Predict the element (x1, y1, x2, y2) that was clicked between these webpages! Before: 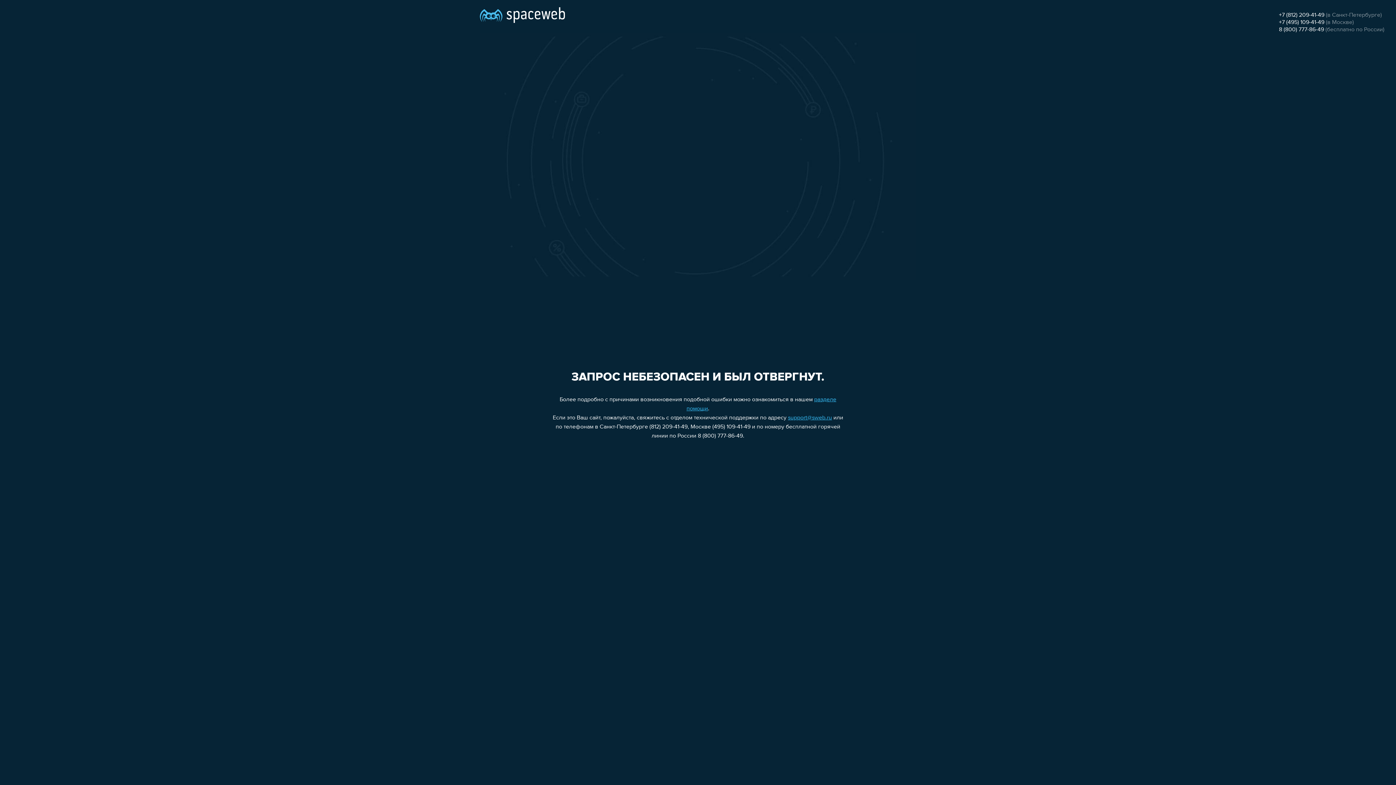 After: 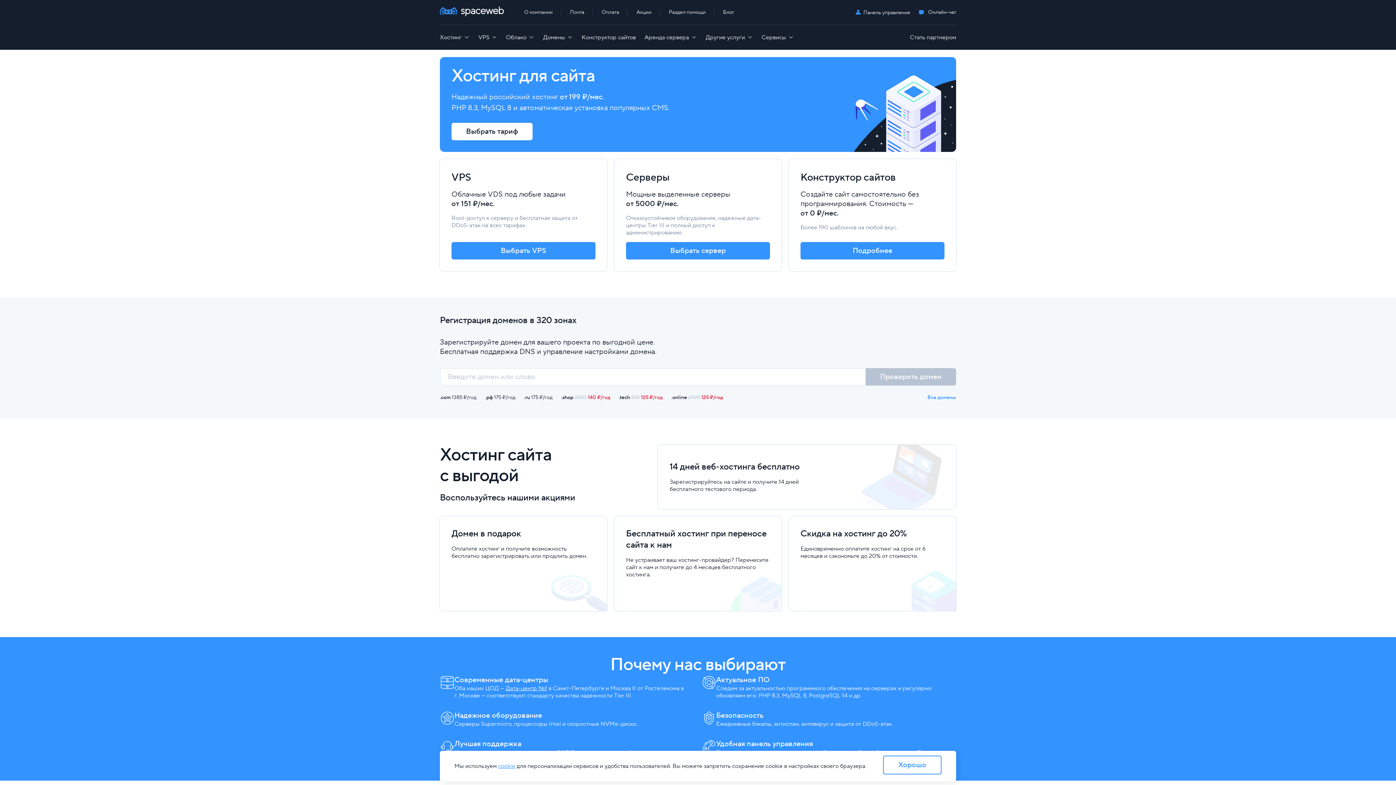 Action: bbox: (480, 0, 565, 25)